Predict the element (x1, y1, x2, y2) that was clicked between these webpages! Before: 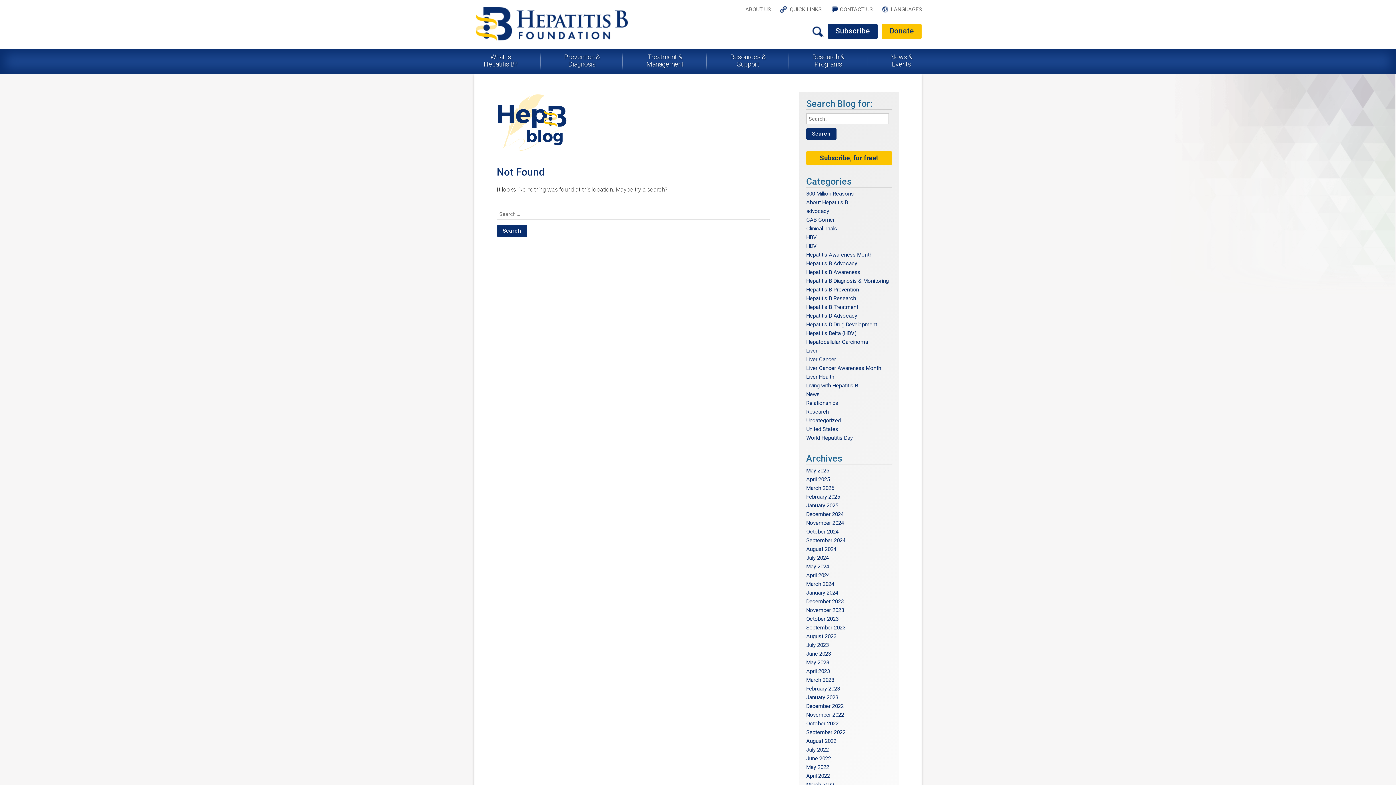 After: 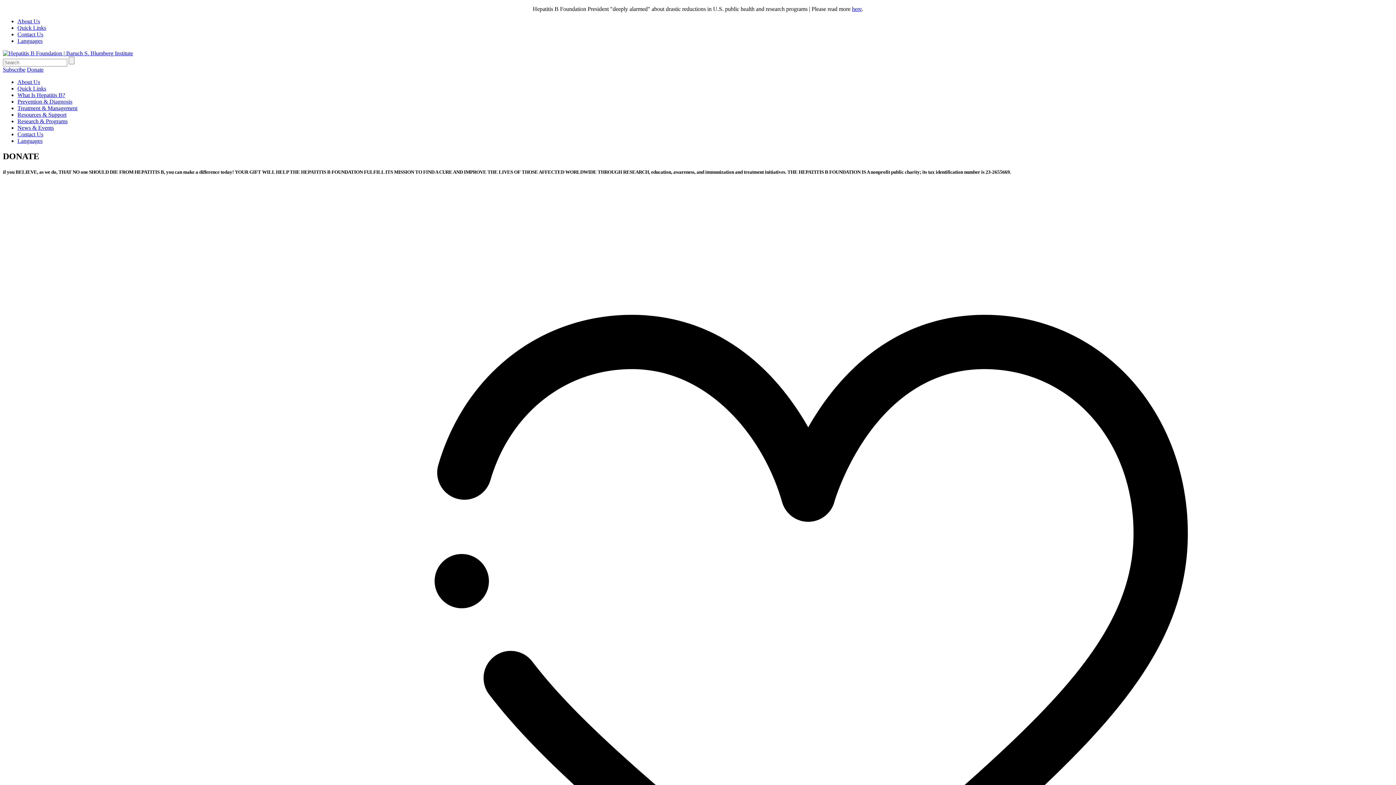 Action: bbox: (882, 23, 921, 39) label: Donate